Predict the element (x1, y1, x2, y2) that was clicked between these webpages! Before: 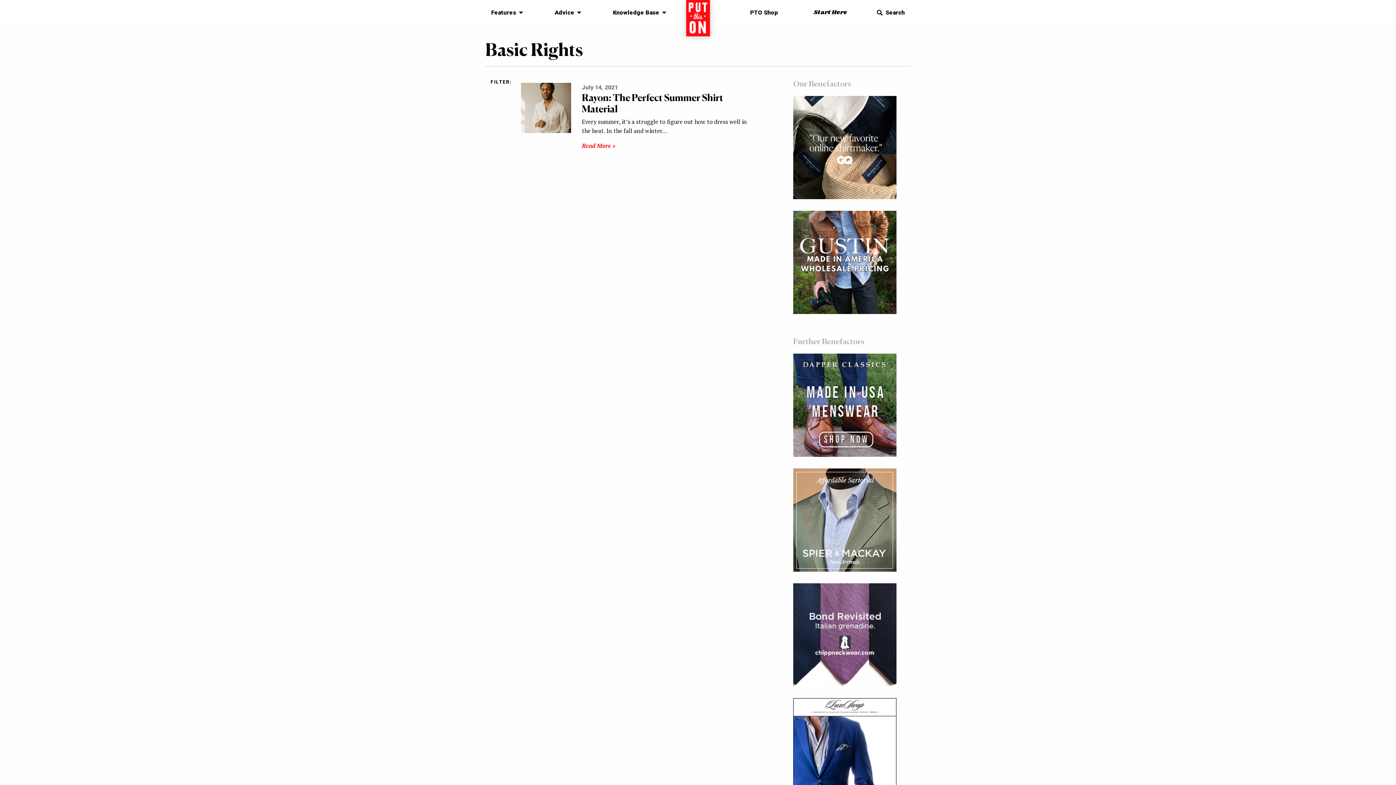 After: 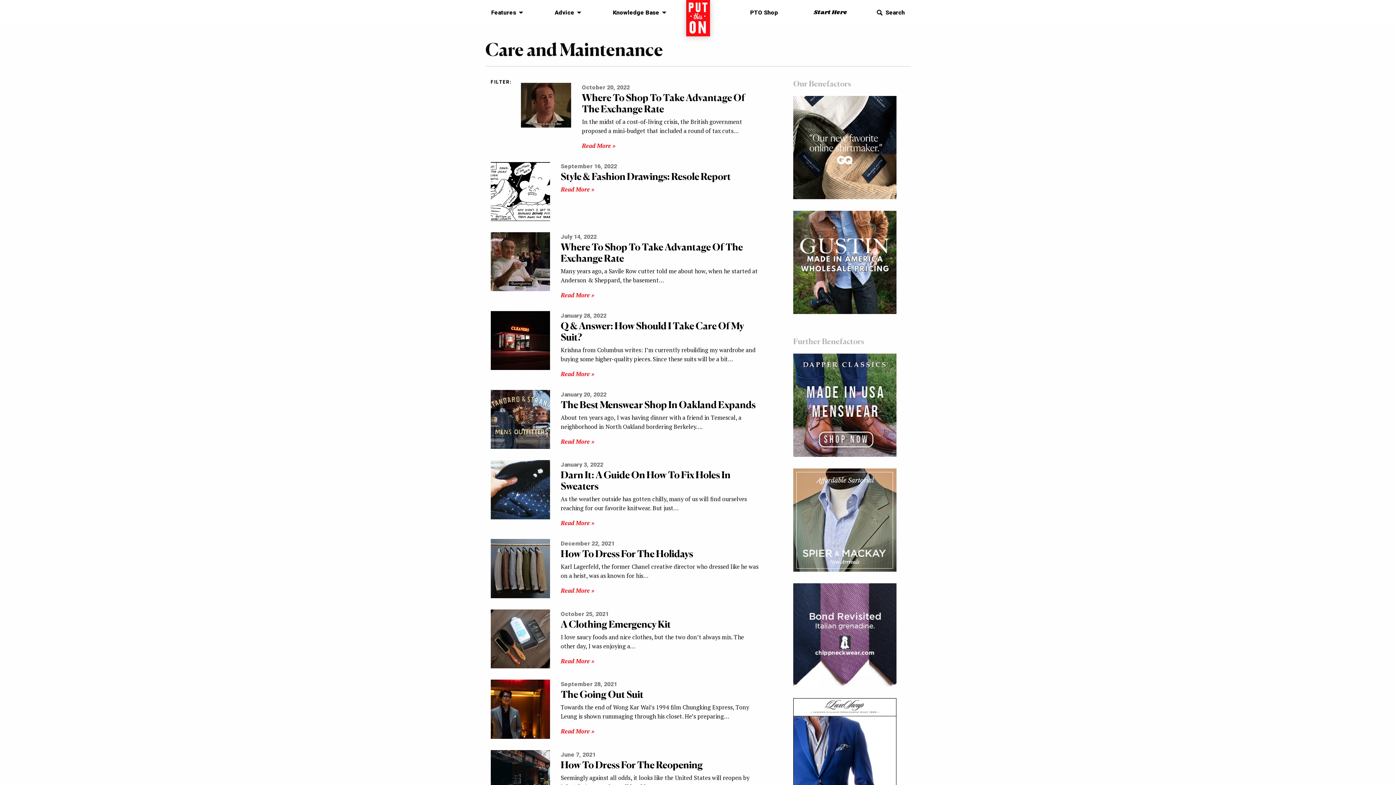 Action: bbox: (549, 5, 583, 19) label: Advice